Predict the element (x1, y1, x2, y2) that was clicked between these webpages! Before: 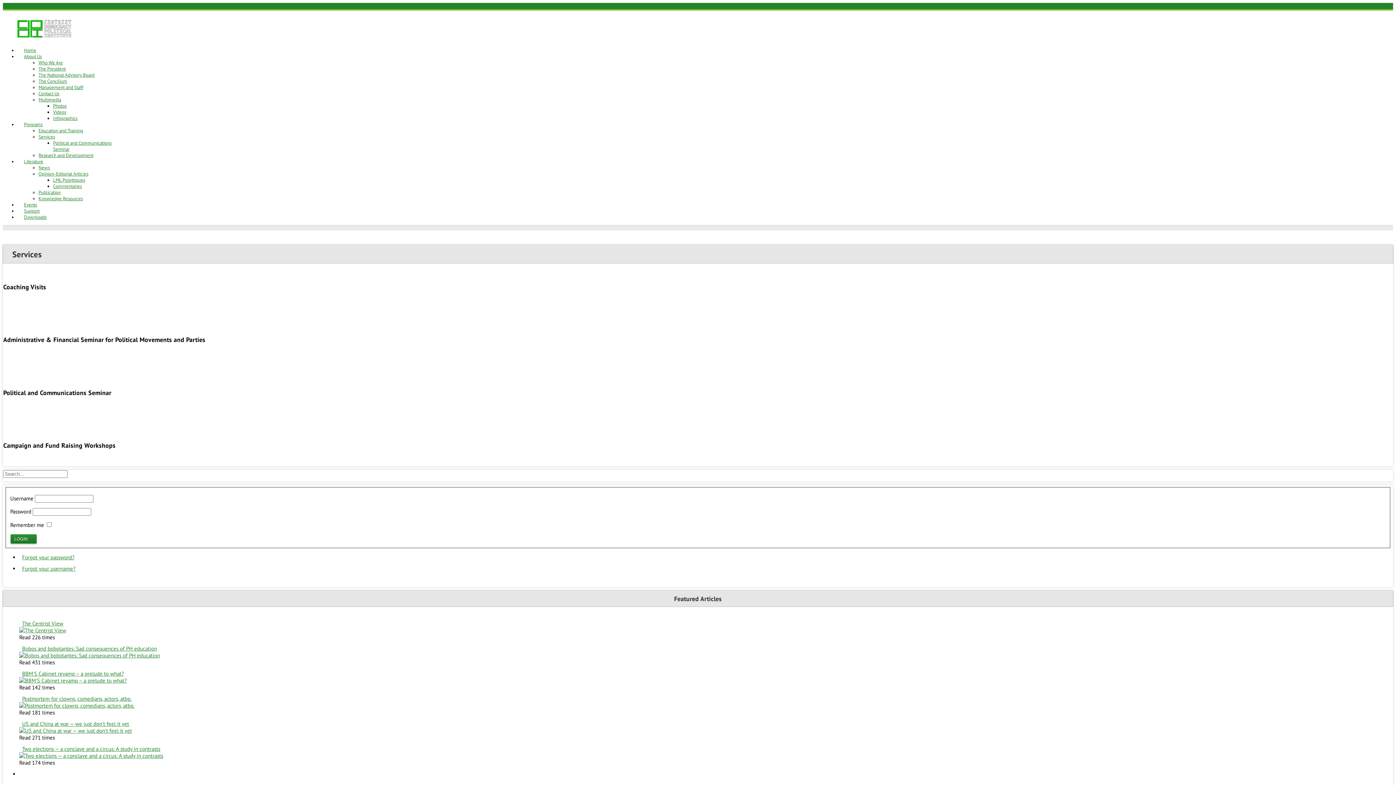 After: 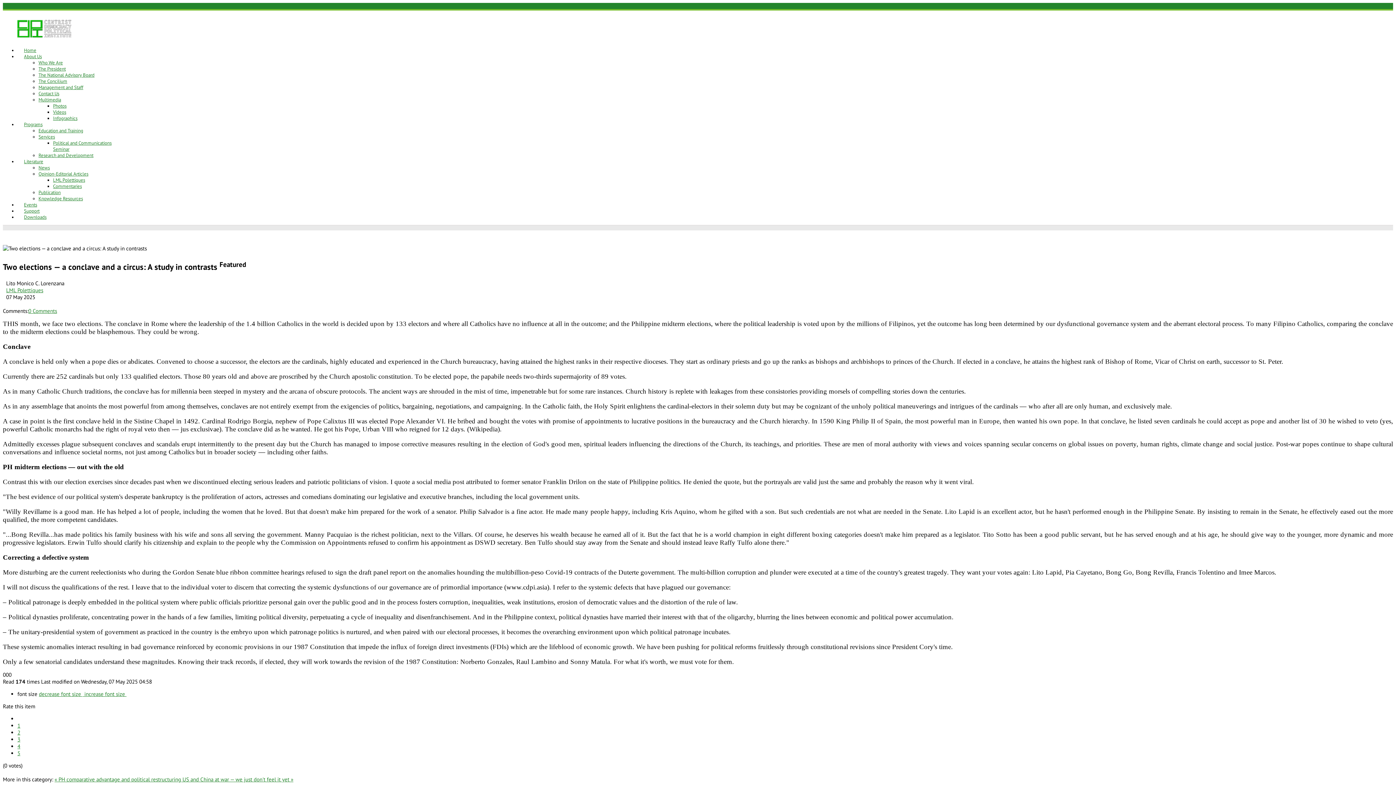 Action: label: Two elections — a conclave and a circus: A study in contrasts bbox: (19, 745, 160, 752)